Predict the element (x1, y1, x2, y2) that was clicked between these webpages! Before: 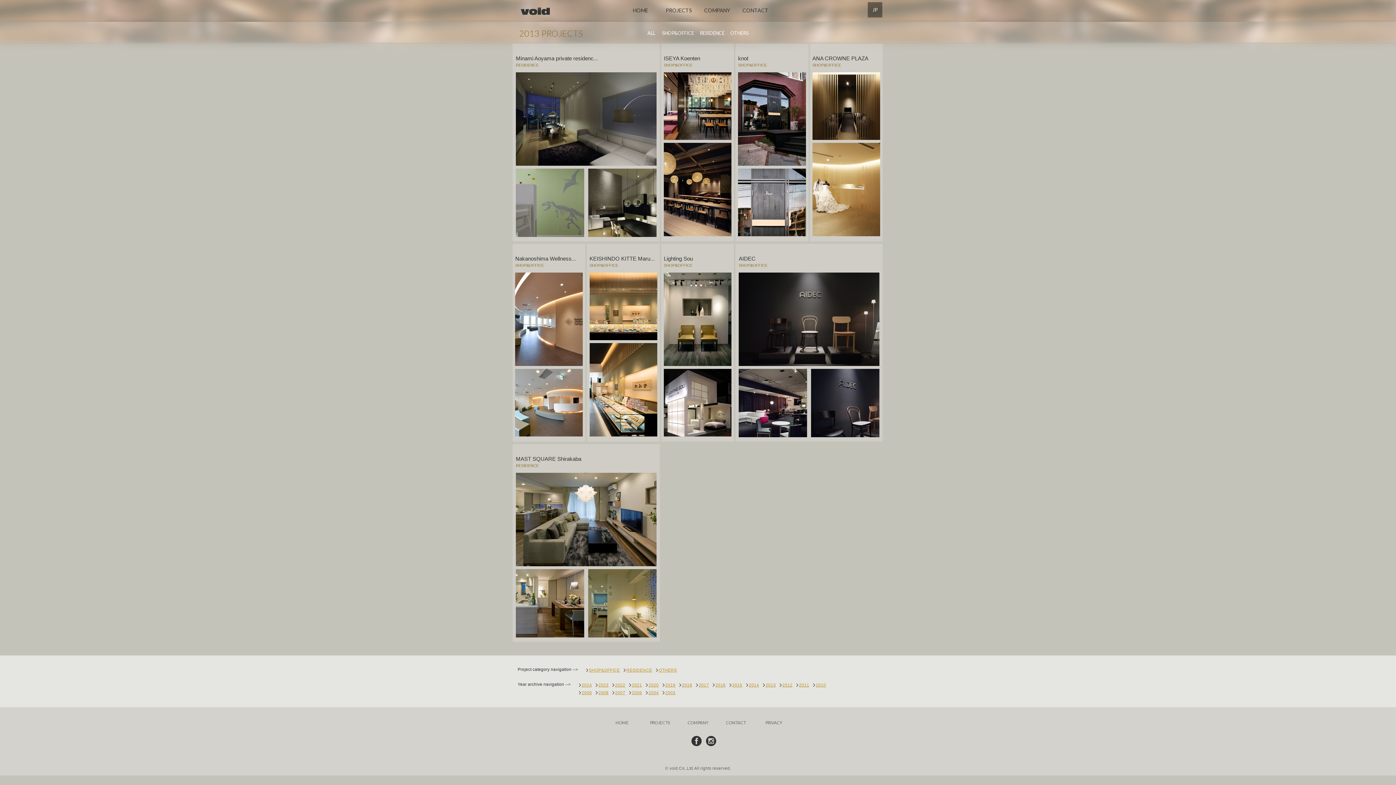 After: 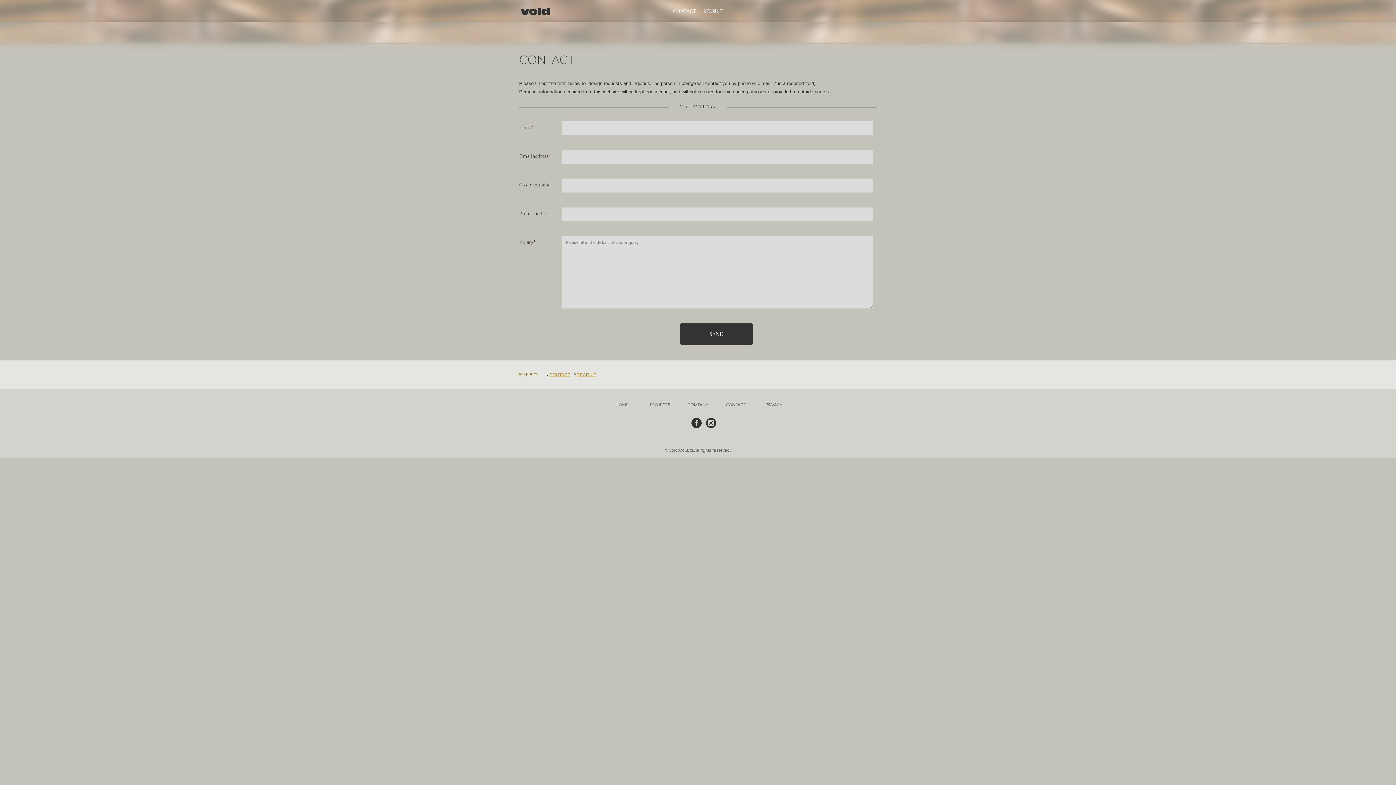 Action: label: CONTACT bbox: (737, 3, 774, 17)